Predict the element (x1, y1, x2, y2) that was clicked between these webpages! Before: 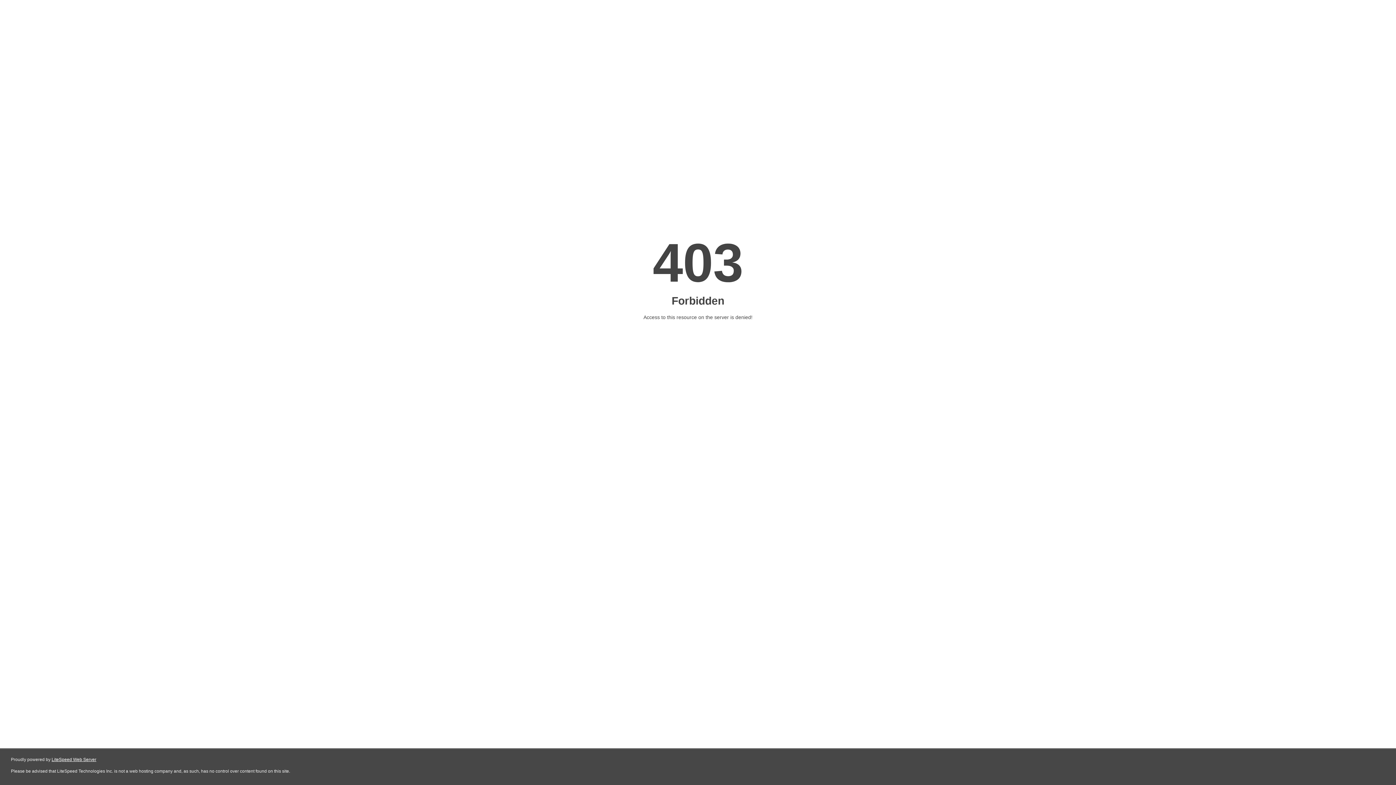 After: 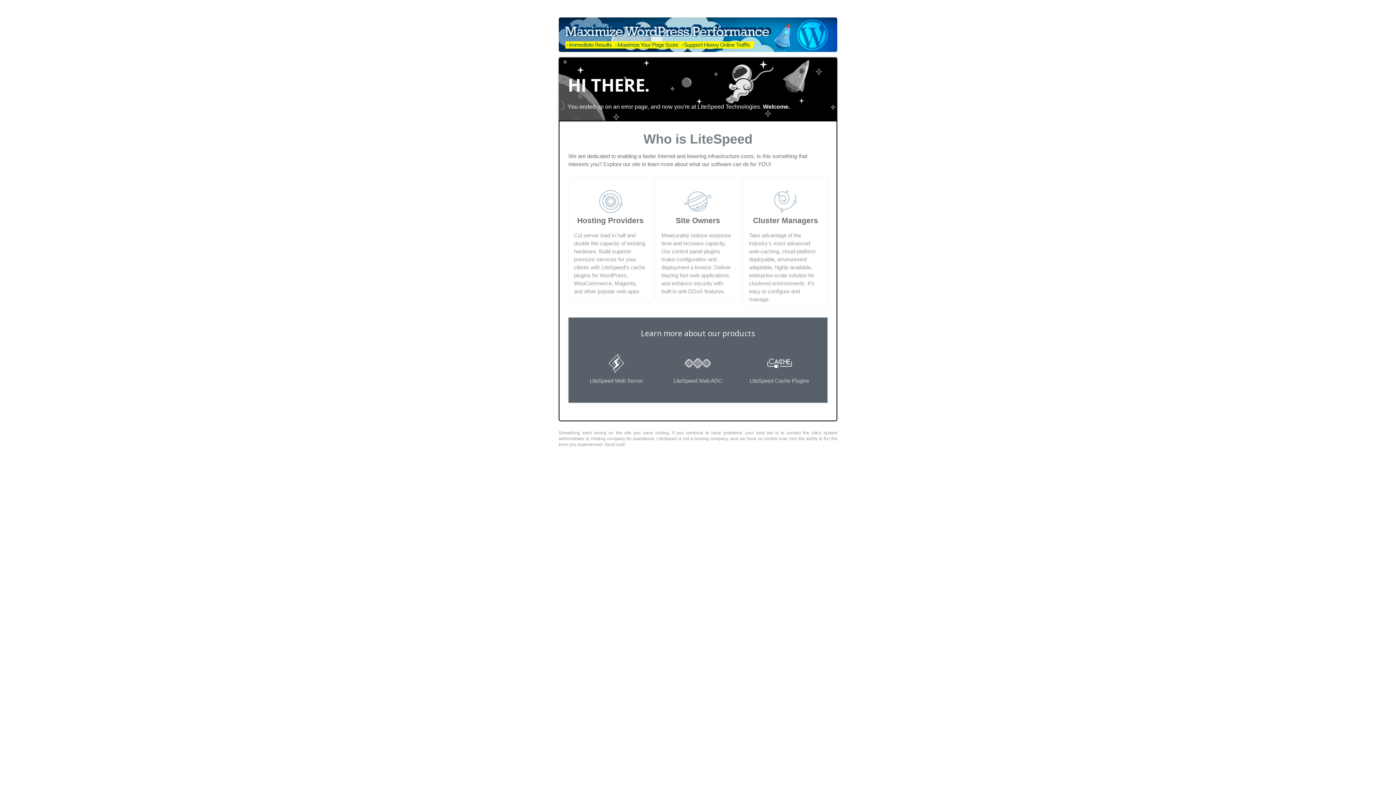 Action: label: LiteSpeed Web Server bbox: (51, 757, 96, 762)